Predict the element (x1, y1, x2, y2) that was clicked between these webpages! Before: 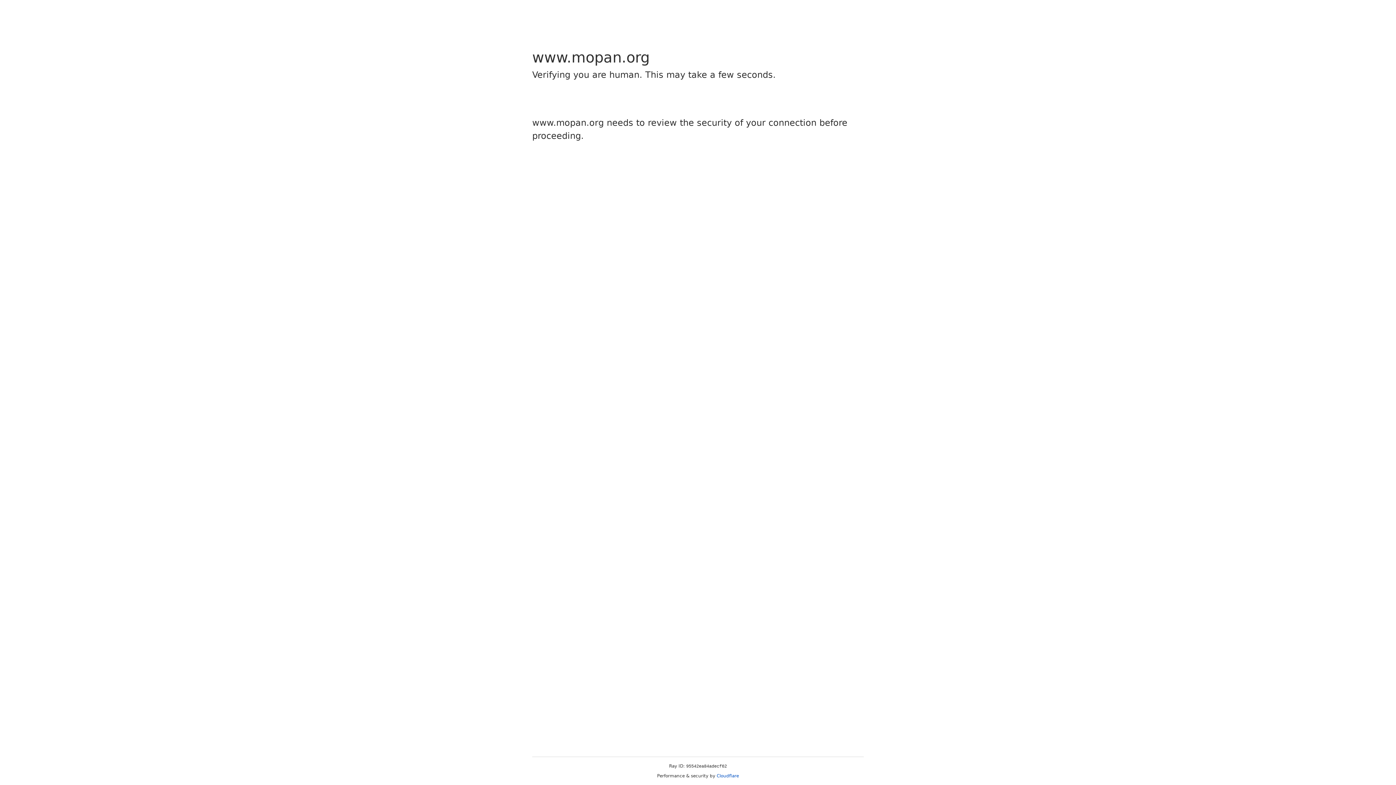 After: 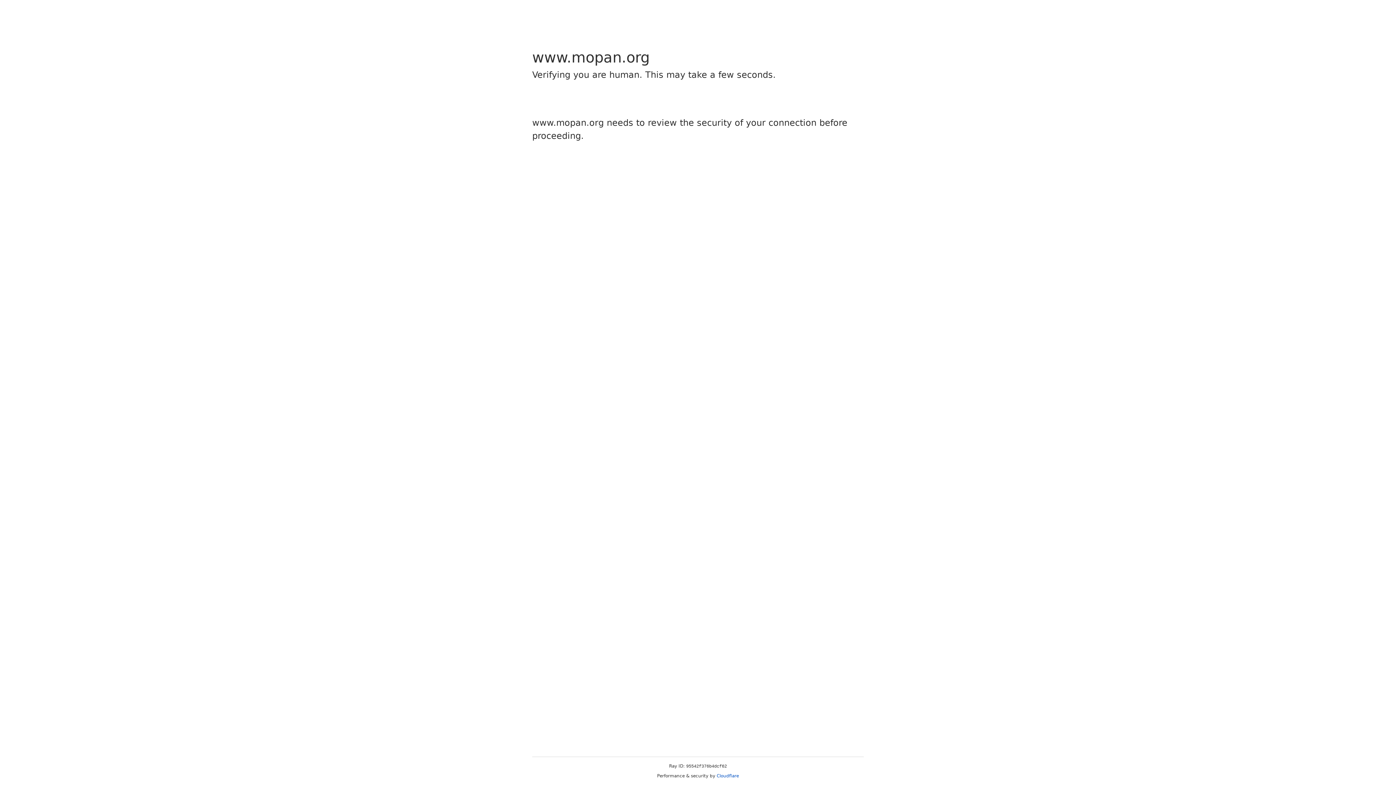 Action: label: Cloudflare bbox: (716, 773, 739, 778)